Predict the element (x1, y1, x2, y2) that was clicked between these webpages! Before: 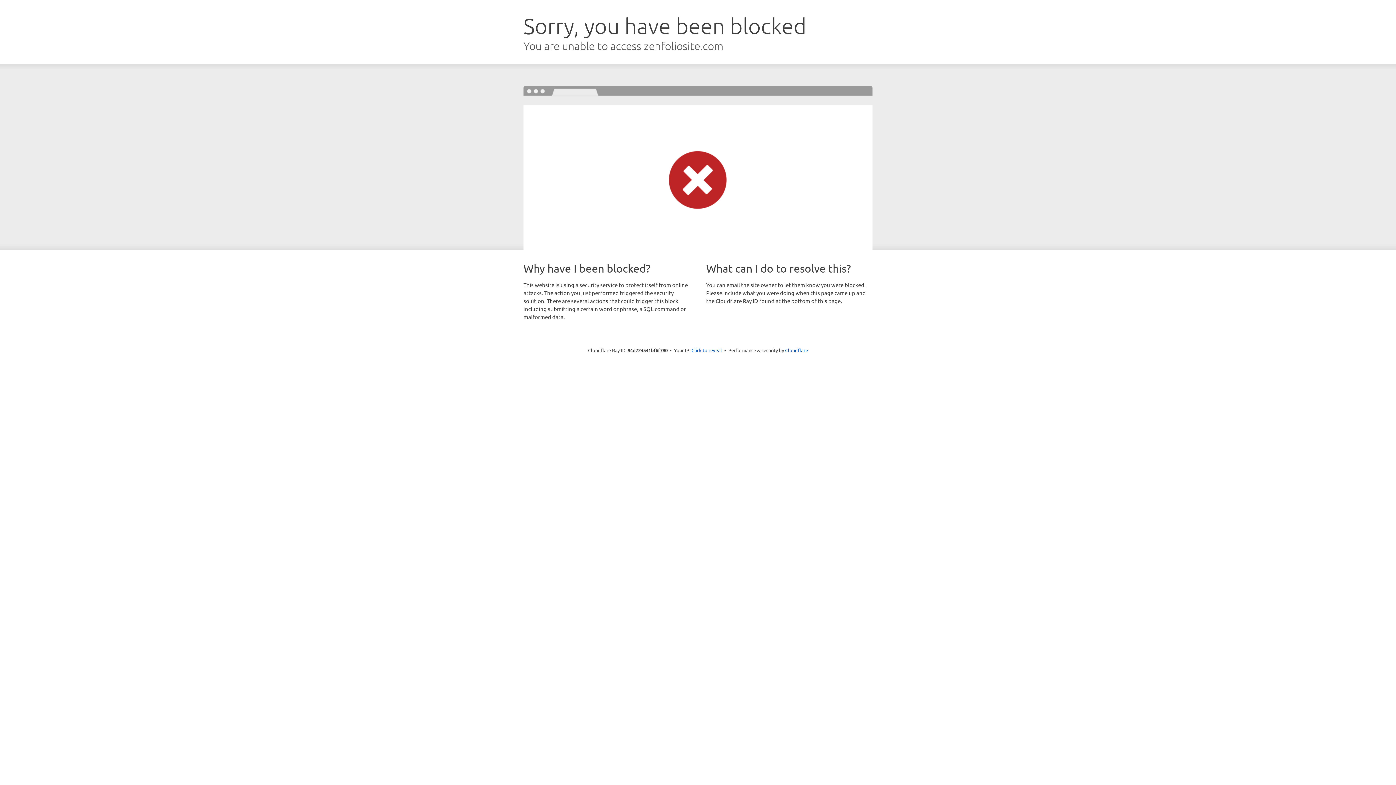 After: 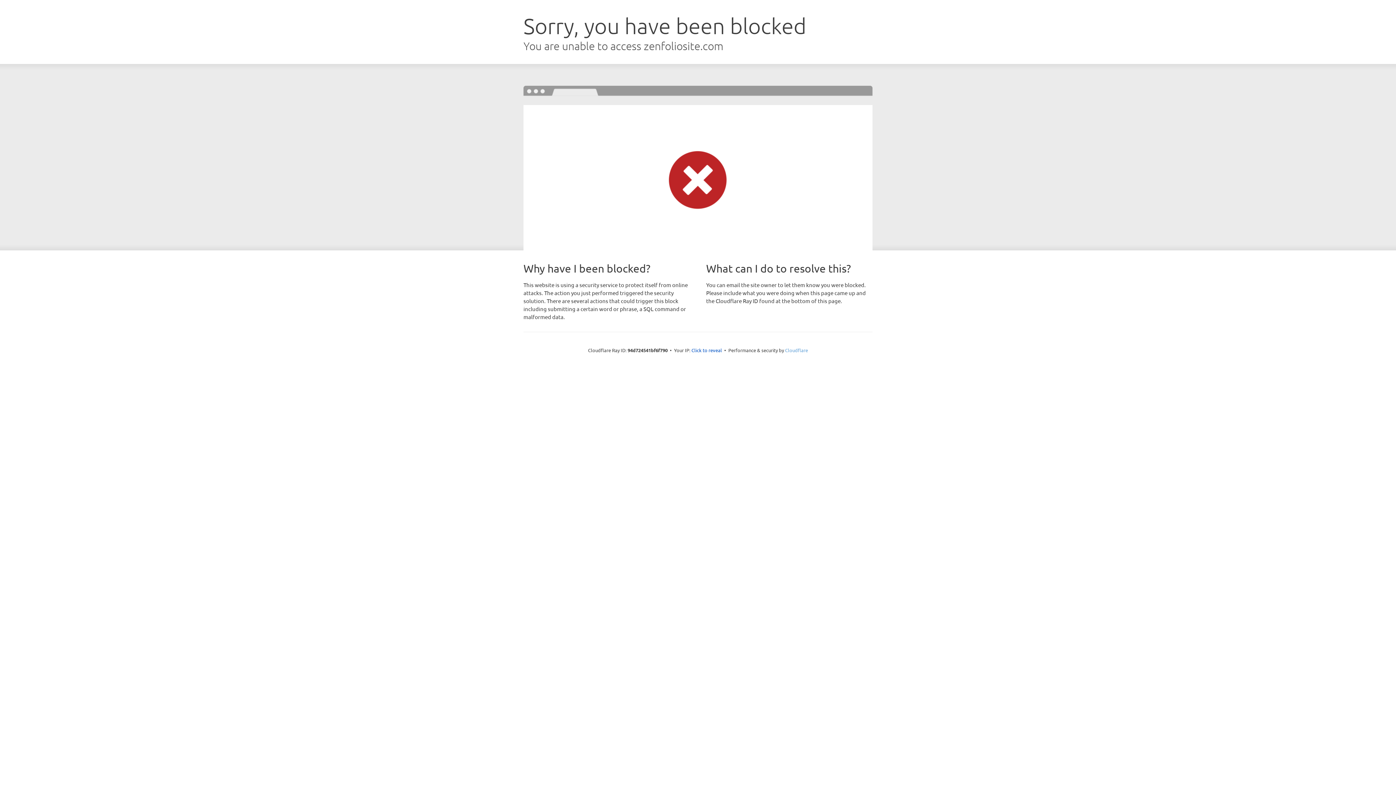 Action: bbox: (785, 347, 808, 353) label: Cloudflare